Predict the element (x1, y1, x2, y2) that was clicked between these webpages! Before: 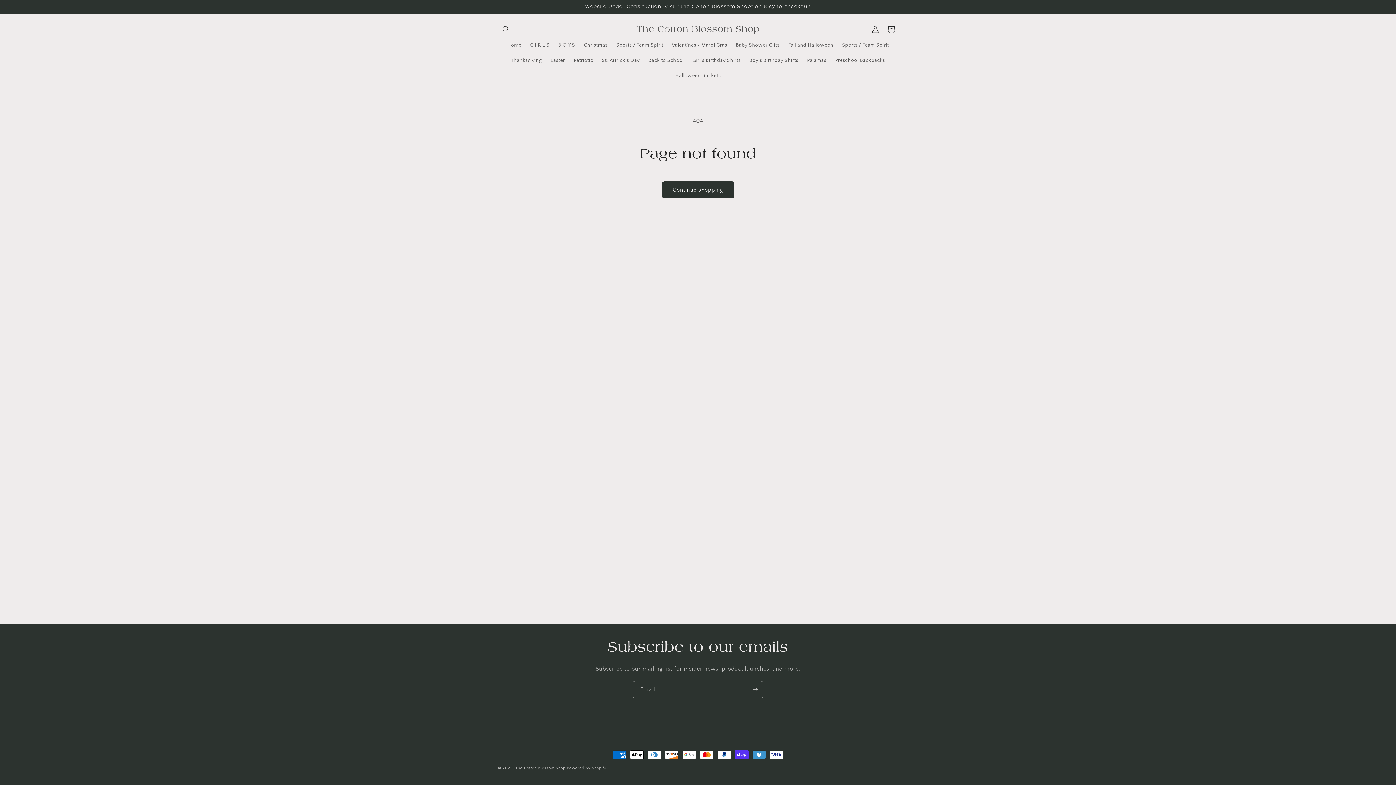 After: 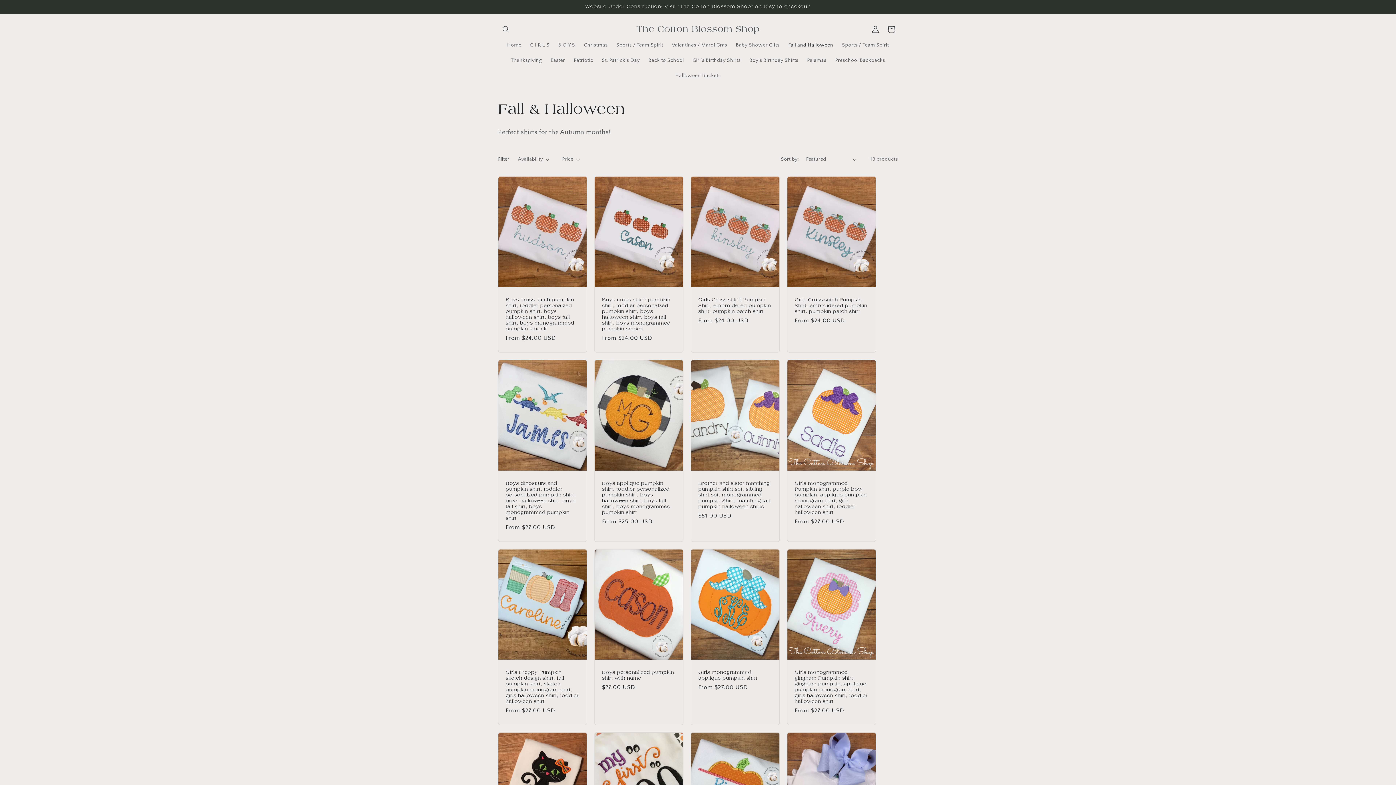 Action: label: Fall and Halloween bbox: (784, 37, 837, 52)